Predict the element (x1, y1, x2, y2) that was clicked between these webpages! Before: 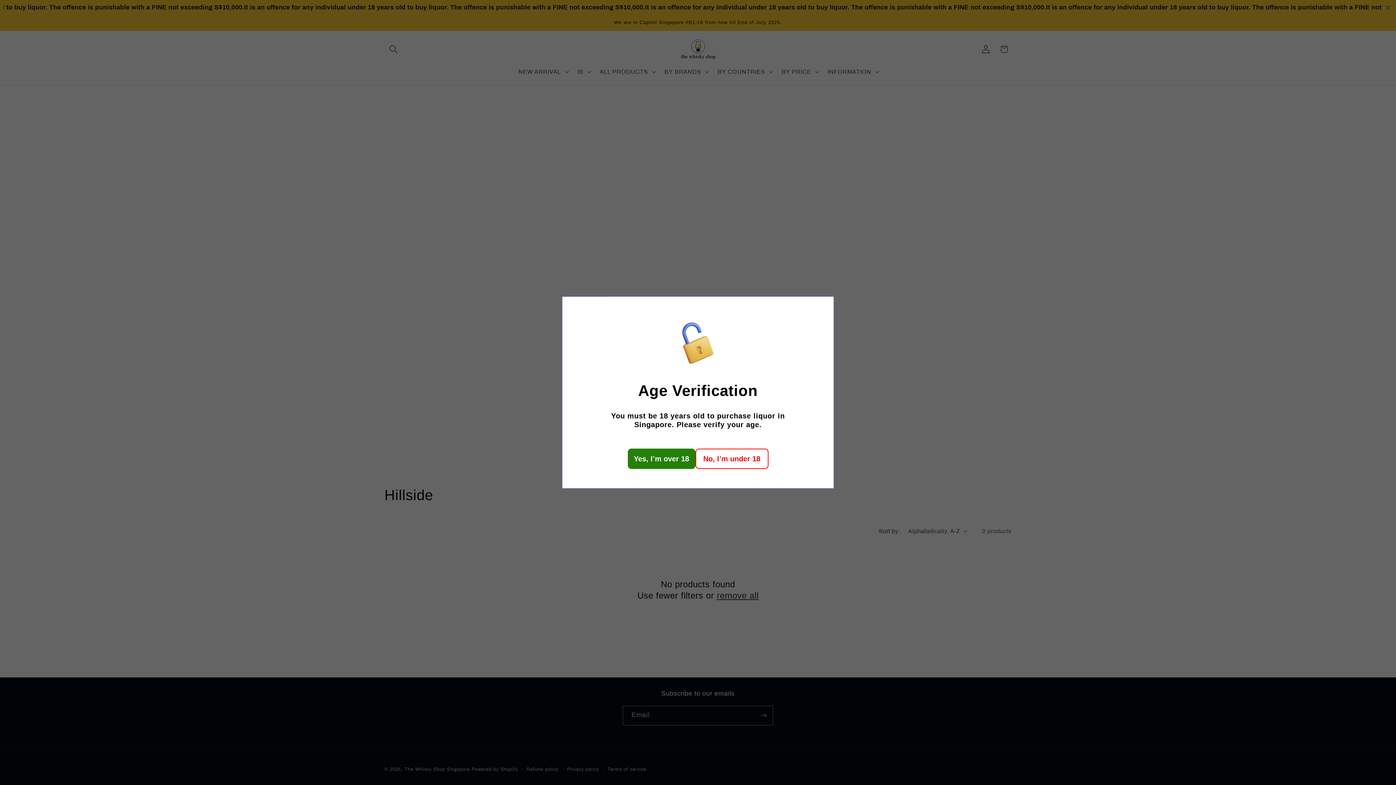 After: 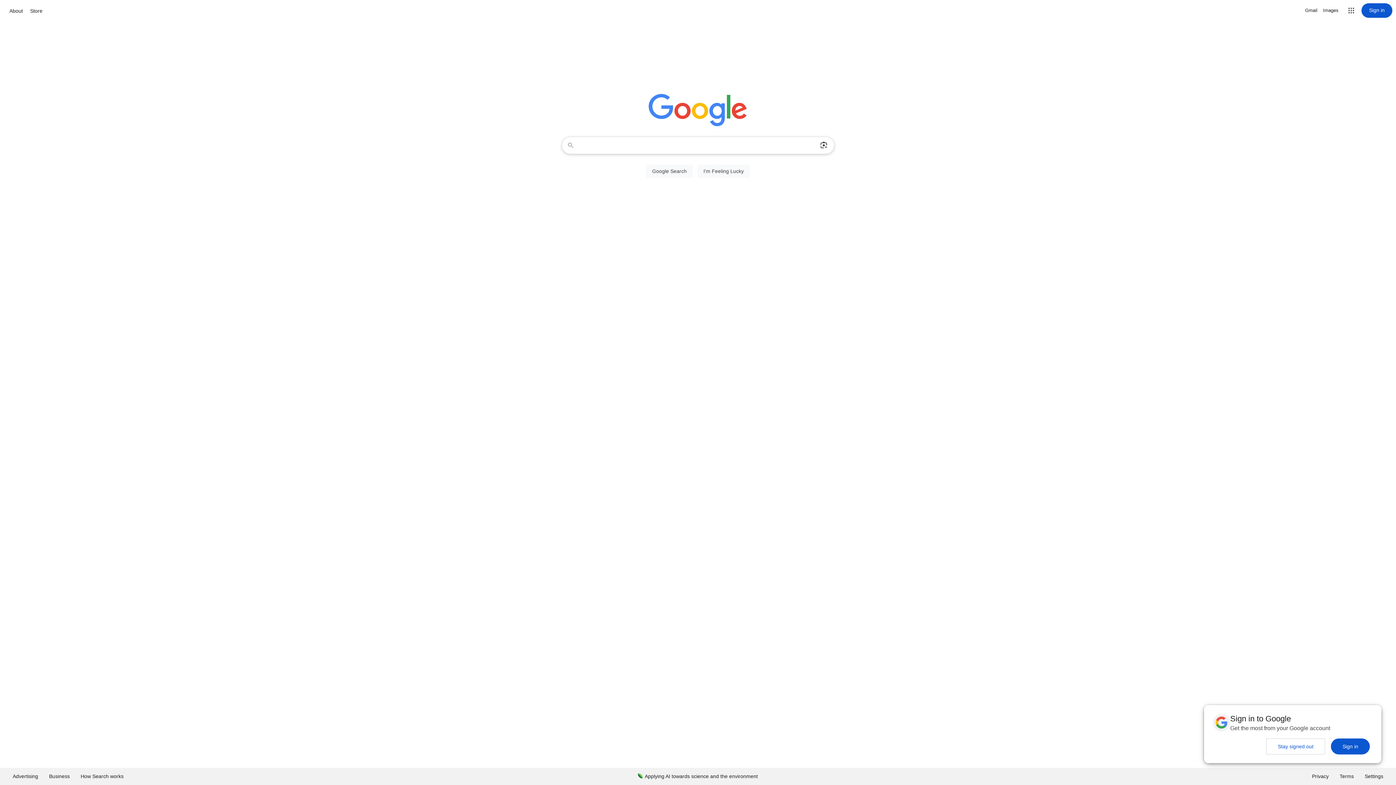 Action: bbox: (695, 448, 768, 469) label: No, I’m under 18